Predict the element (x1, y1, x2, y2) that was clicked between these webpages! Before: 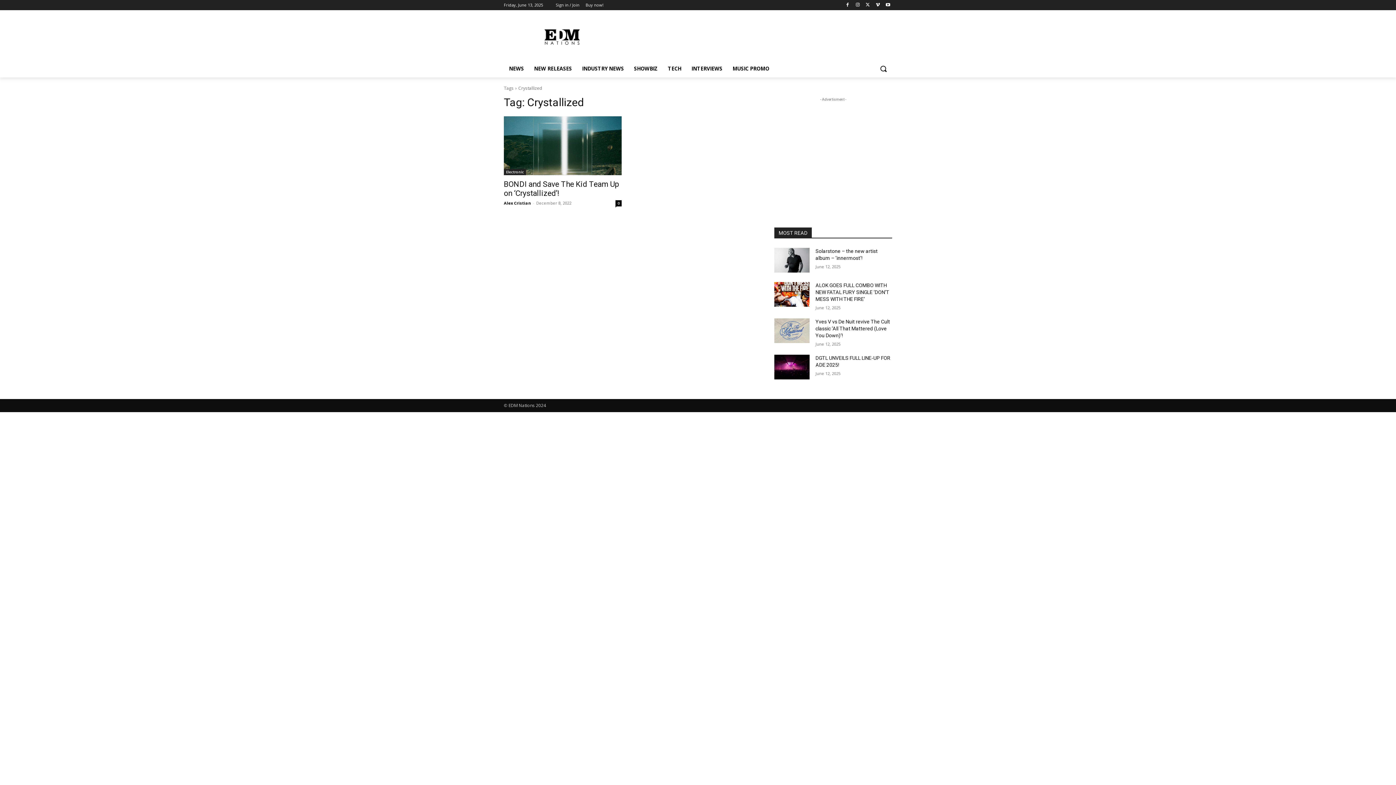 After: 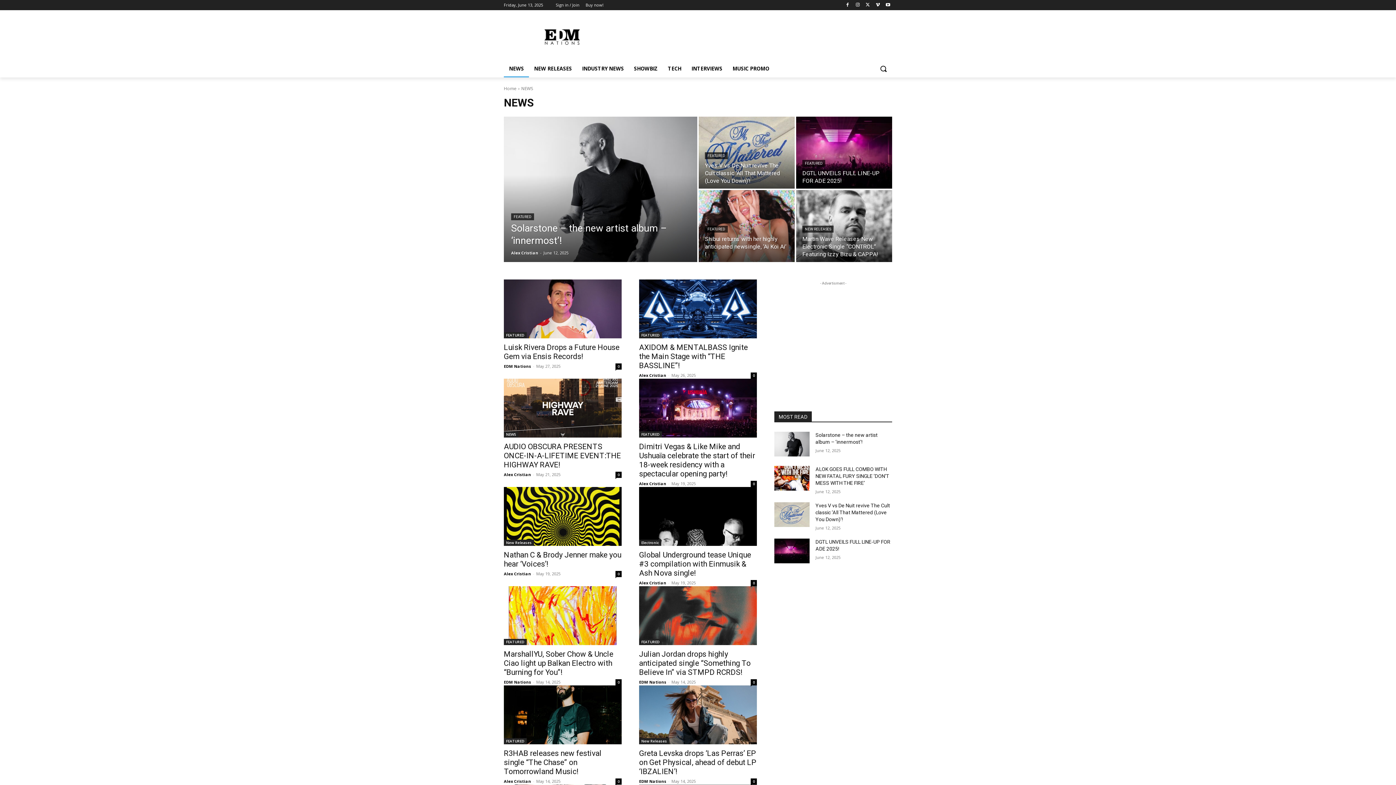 Action: bbox: (504, 60, 529, 77) label: NEWS